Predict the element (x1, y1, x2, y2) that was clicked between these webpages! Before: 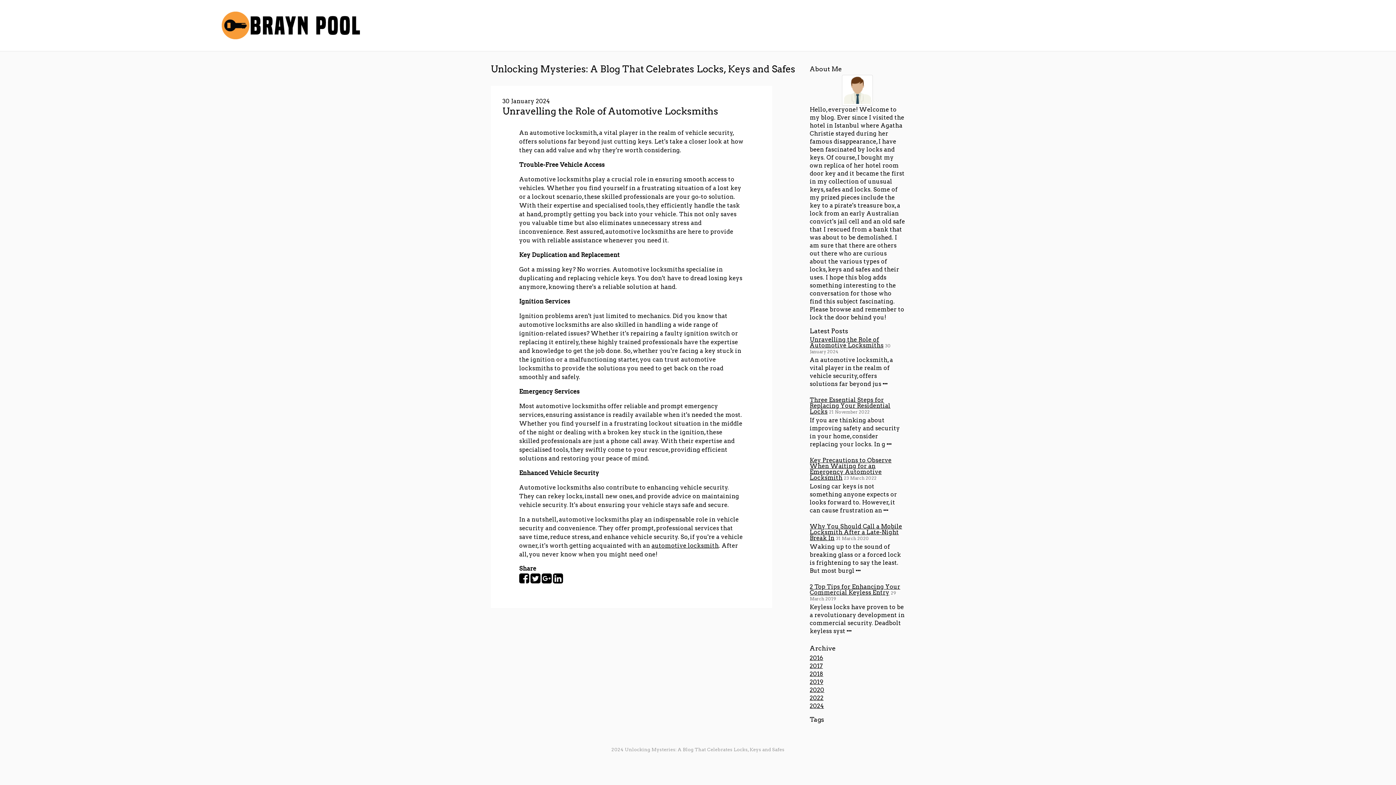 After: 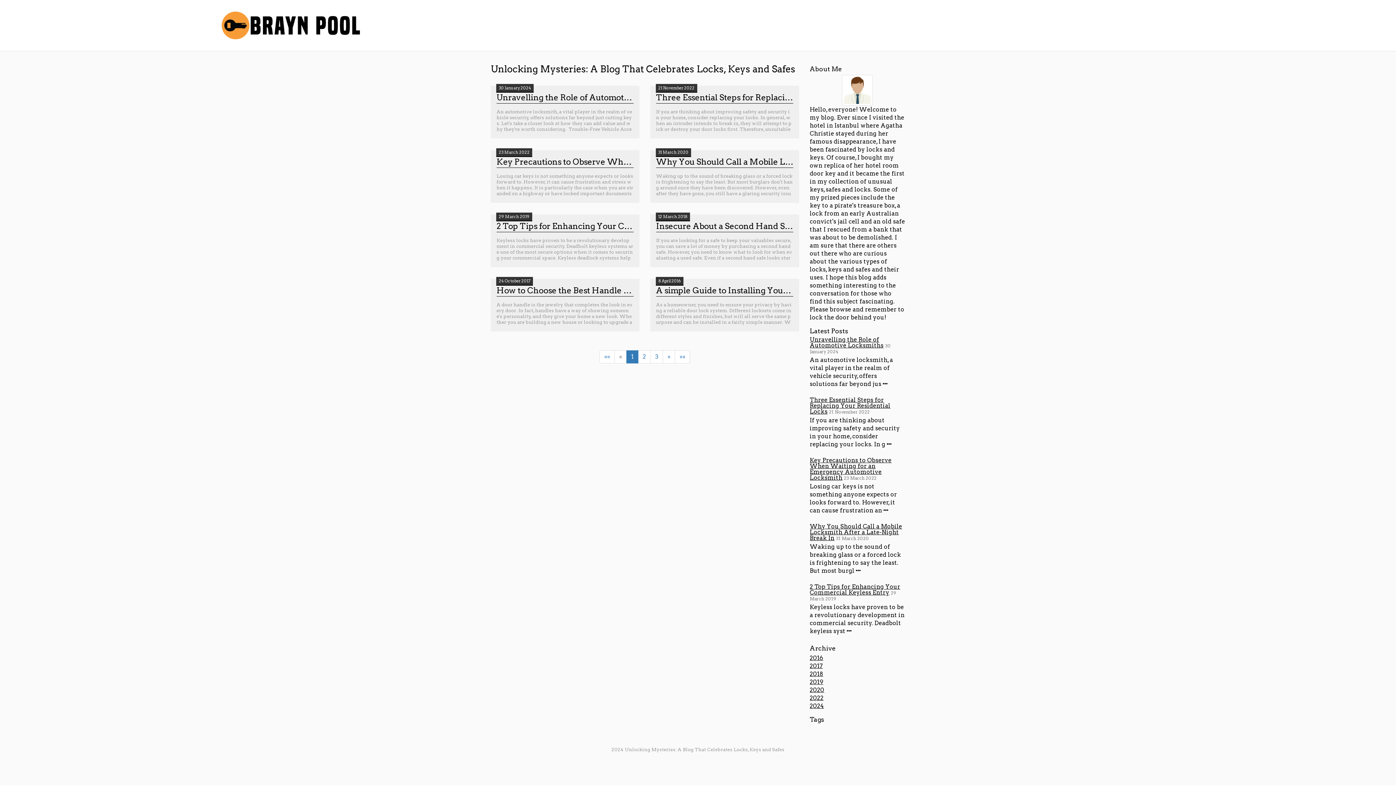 Action: bbox: (221, 21, 360, 28)